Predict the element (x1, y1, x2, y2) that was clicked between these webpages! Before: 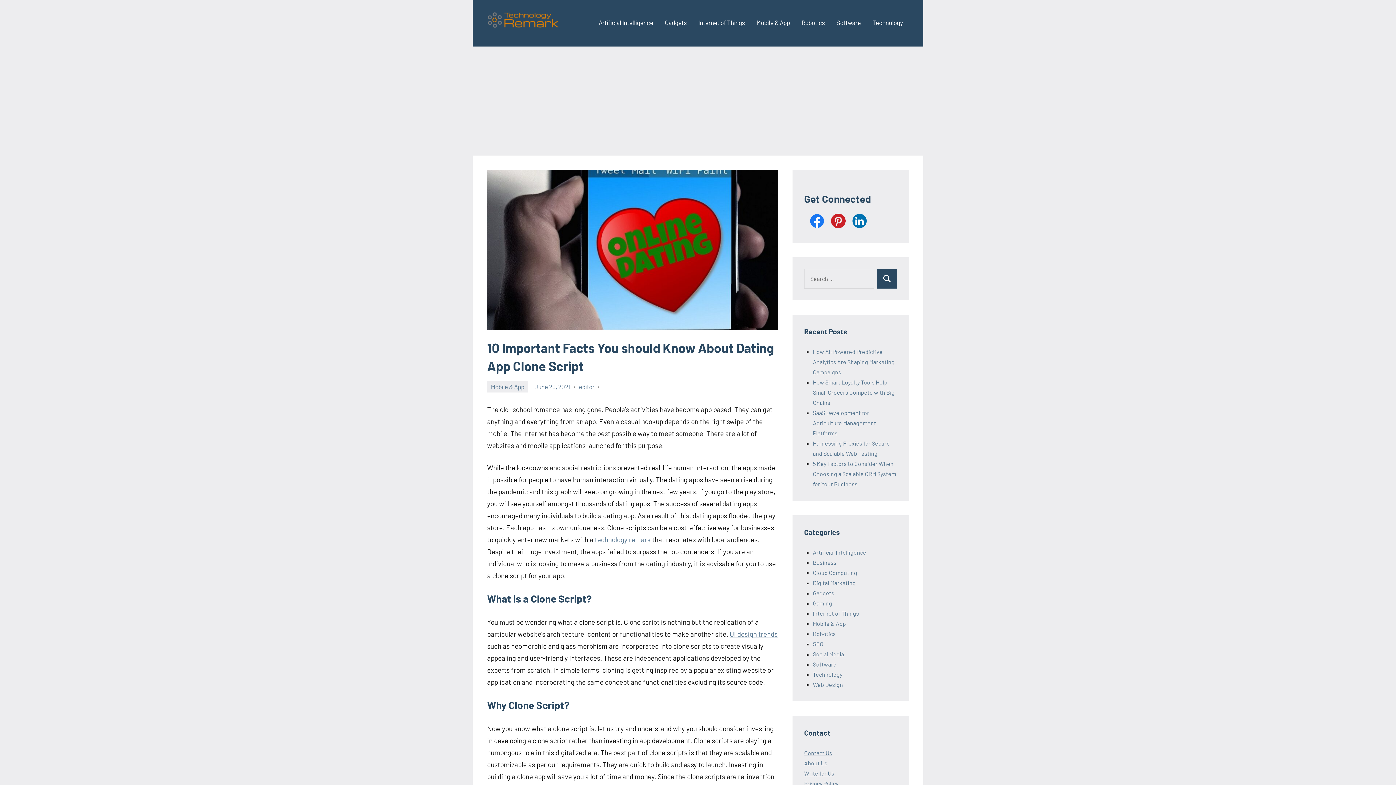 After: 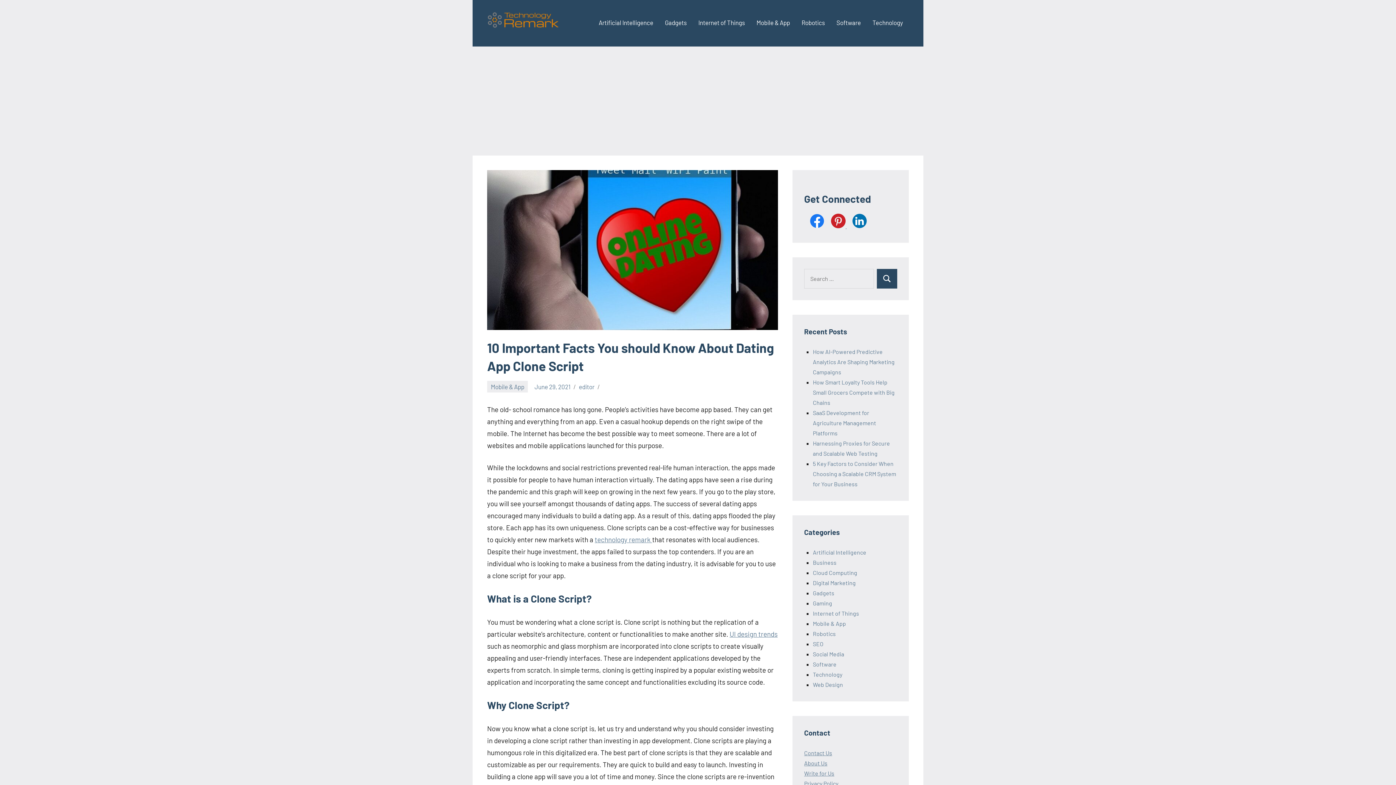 Action: label:   bbox: (804, 222, 831, 229)